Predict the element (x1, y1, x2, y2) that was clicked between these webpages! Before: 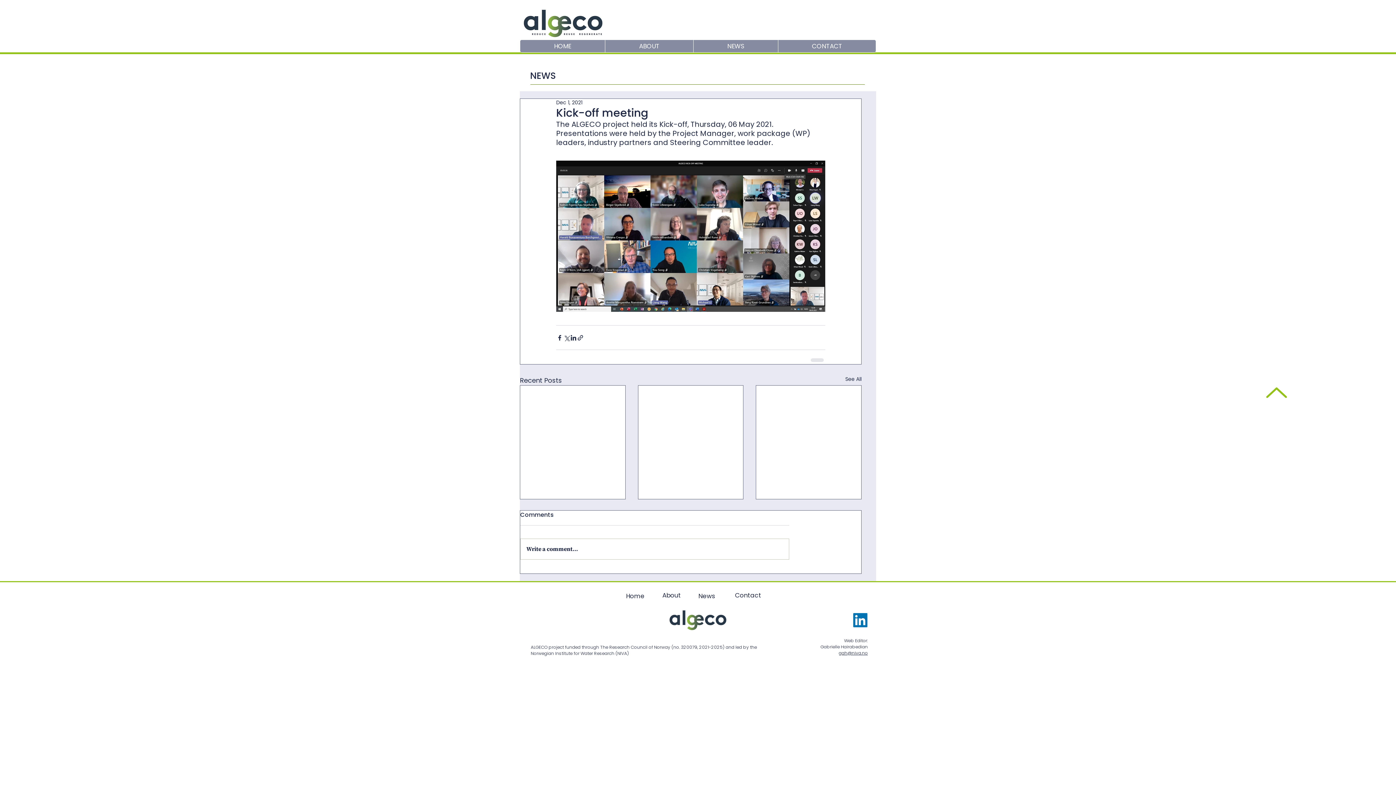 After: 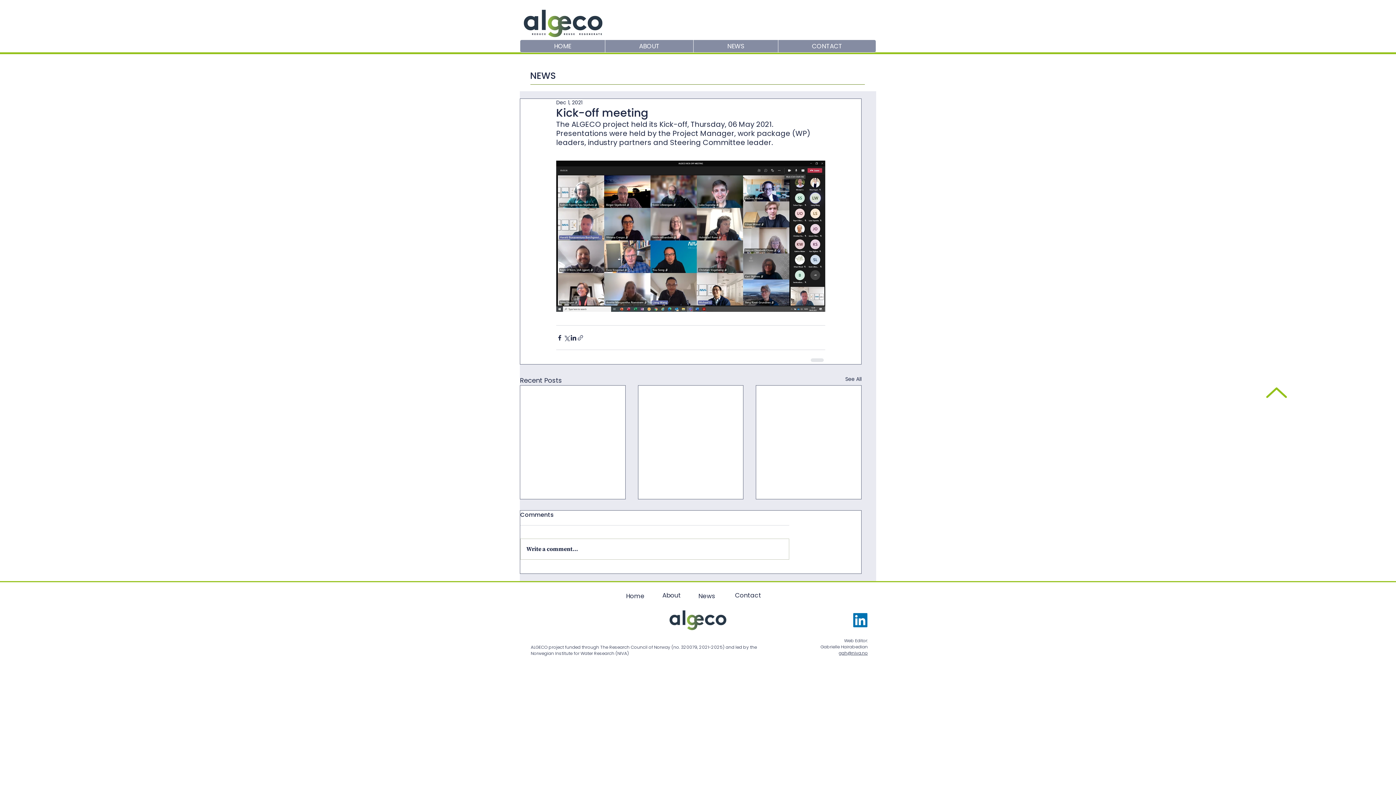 Action: label: Share via link bbox: (577, 334, 584, 341)